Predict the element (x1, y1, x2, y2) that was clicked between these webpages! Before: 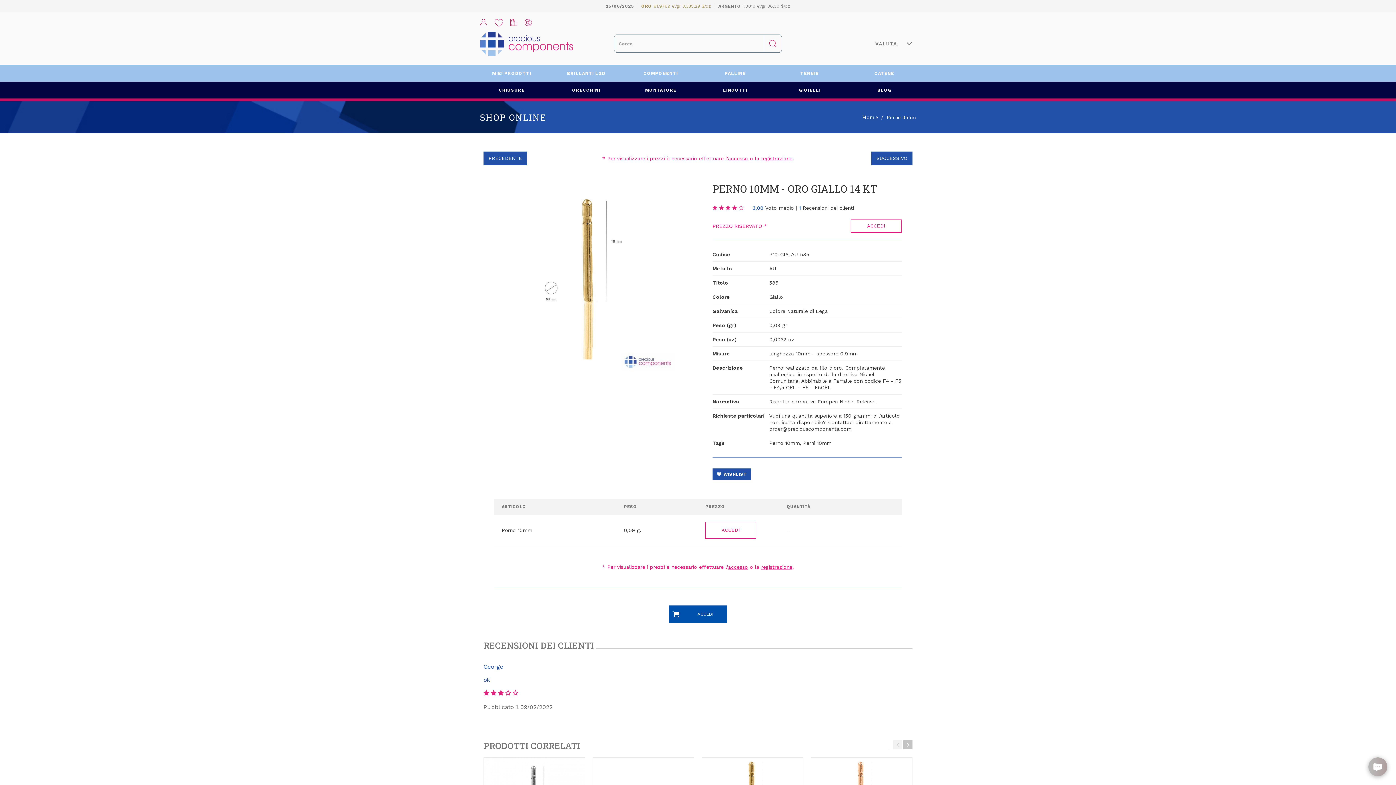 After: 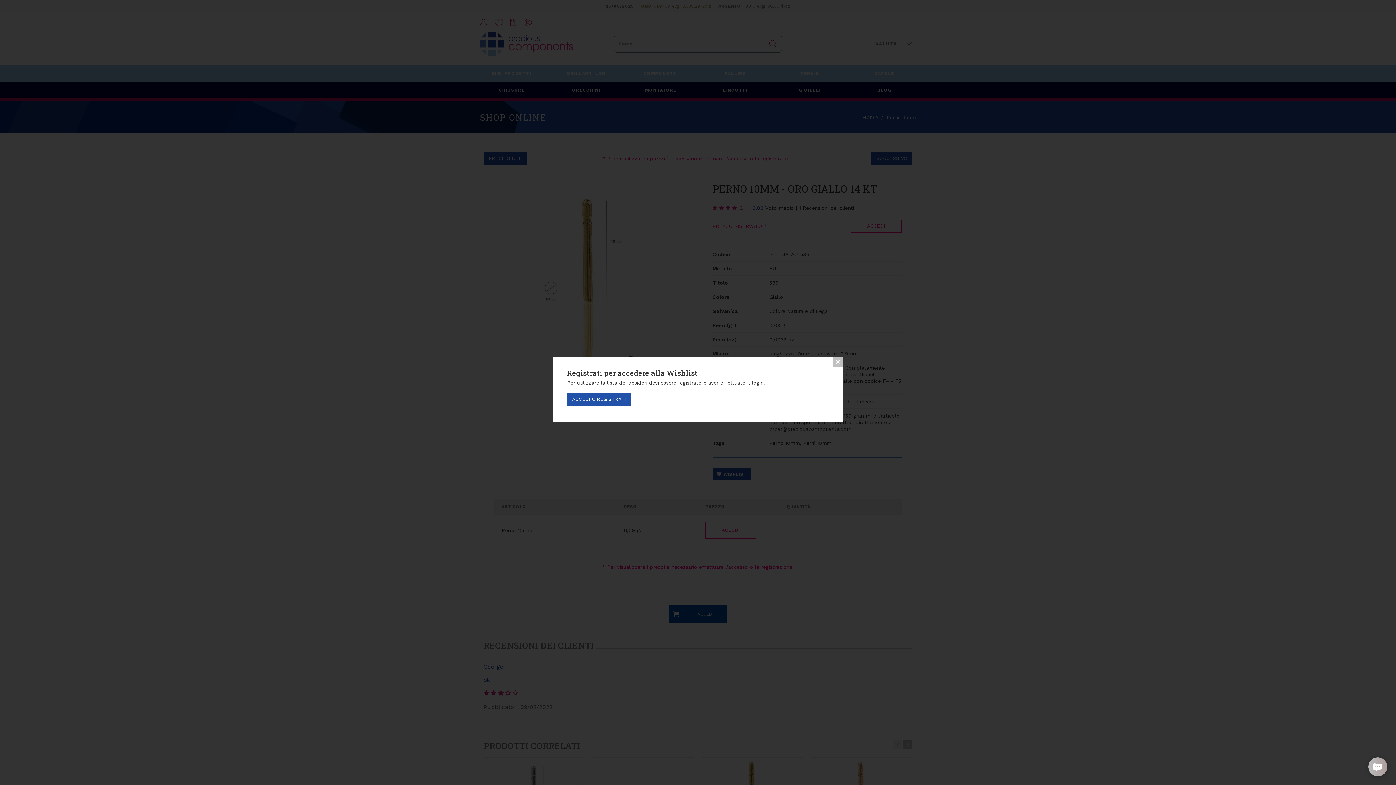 Action: bbox: (712, 468, 751, 480) label:  WISHLIST